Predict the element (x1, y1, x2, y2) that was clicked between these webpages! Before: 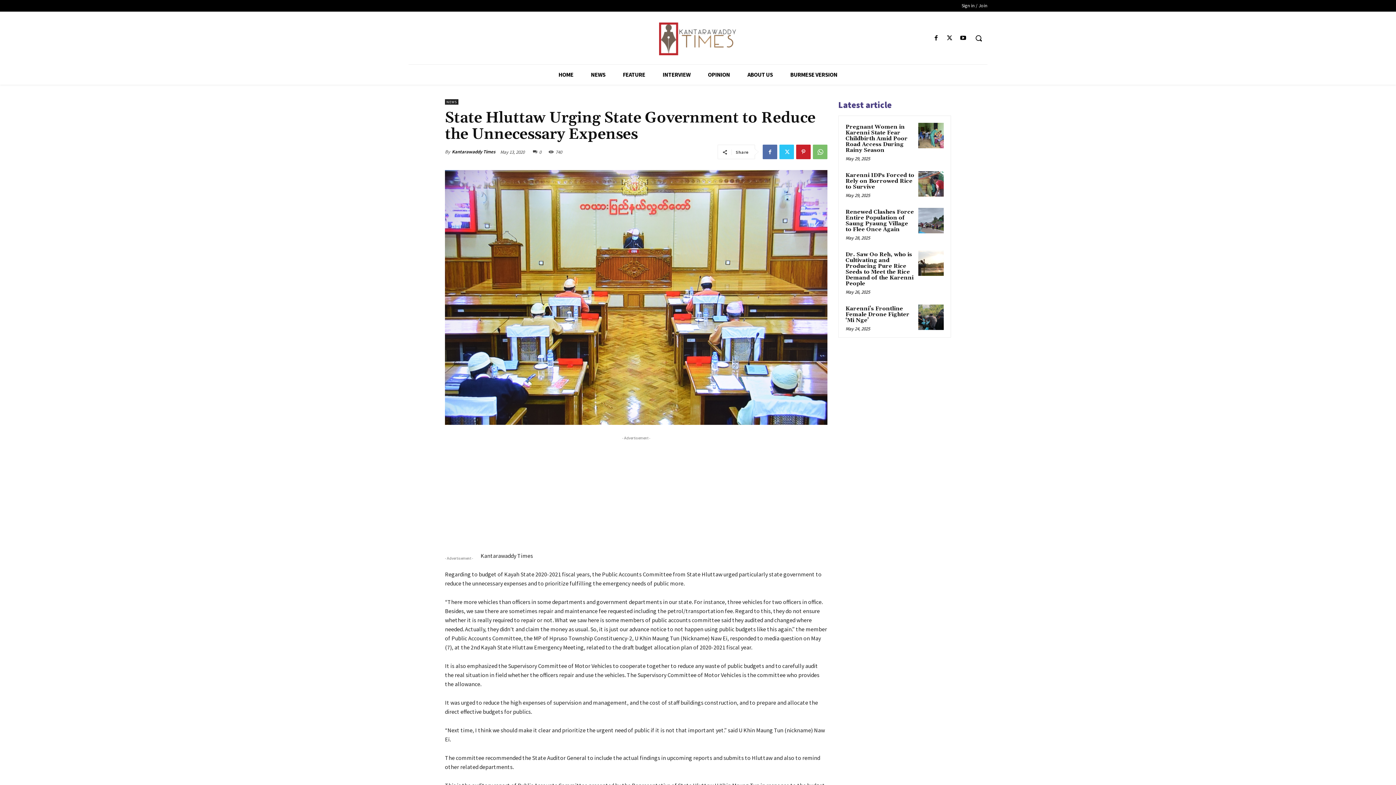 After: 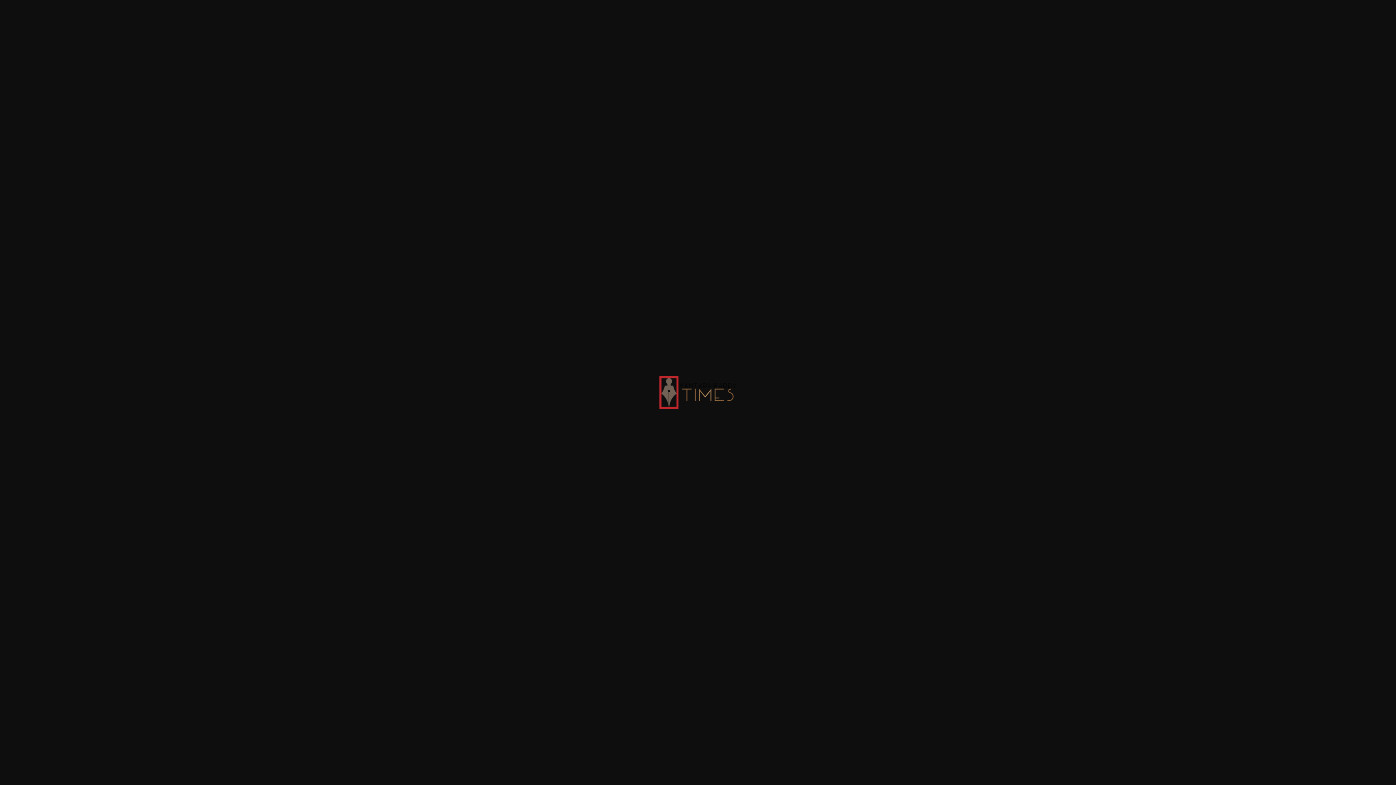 Action: bbox: (604, 22, 792, 55)